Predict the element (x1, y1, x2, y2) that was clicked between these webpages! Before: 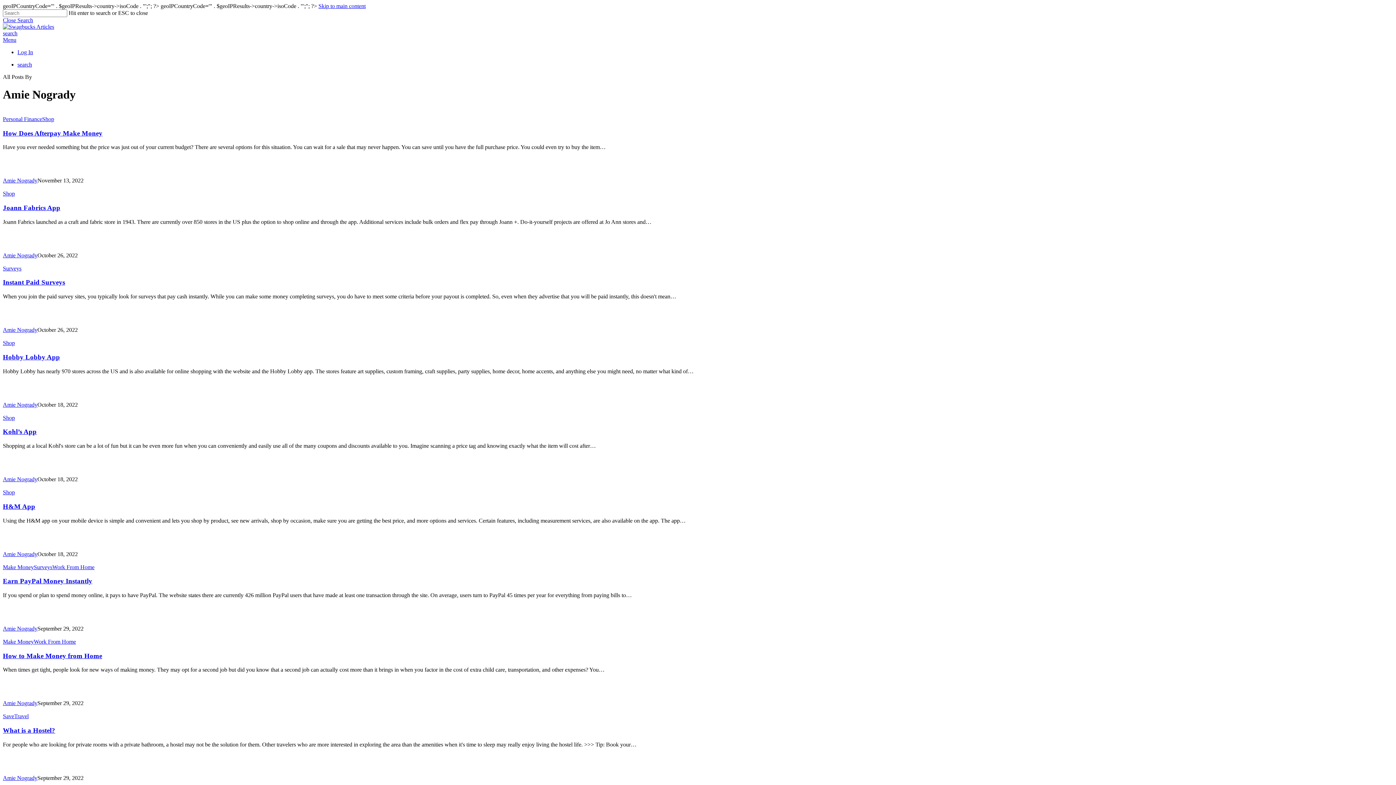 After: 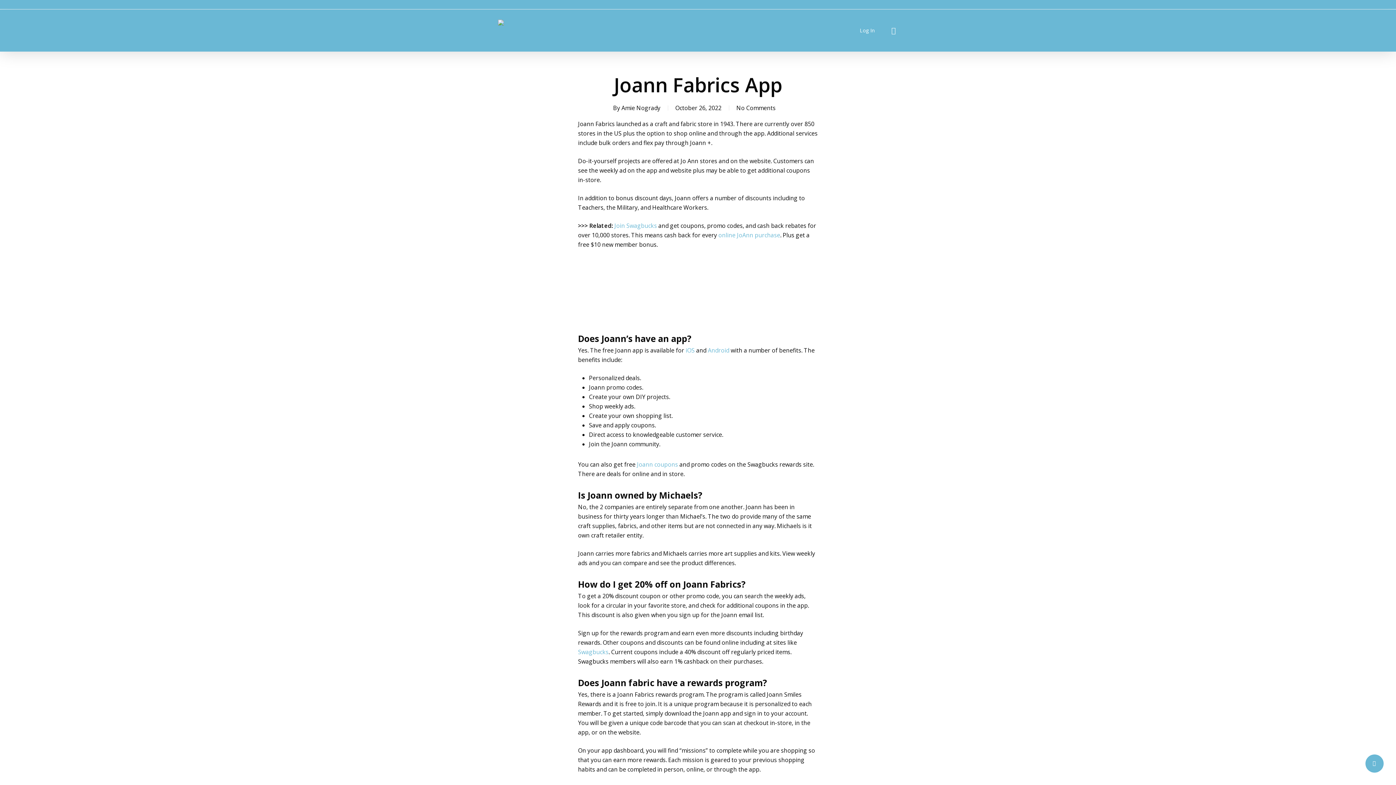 Action: bbox: (2, 204, 60, 211) label: Joann Fabrics App